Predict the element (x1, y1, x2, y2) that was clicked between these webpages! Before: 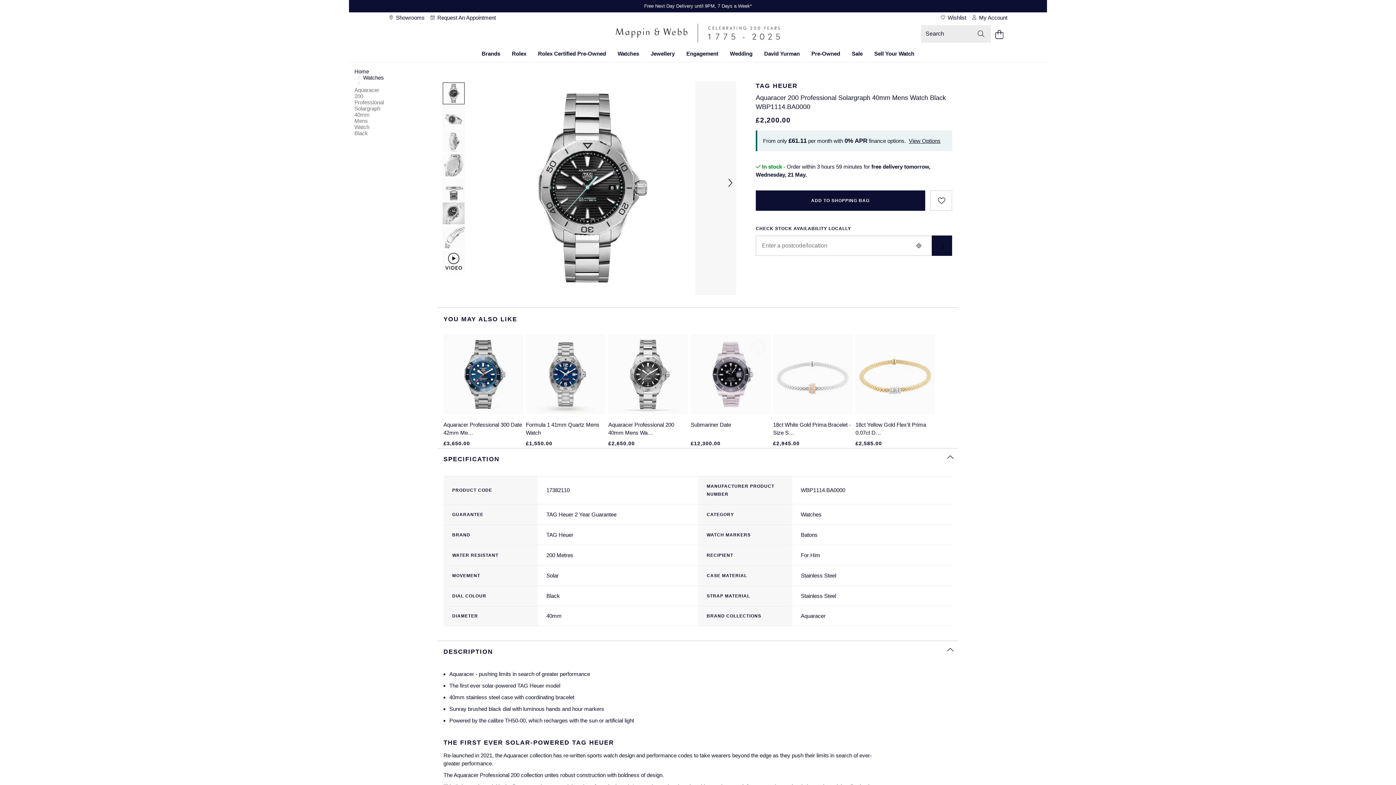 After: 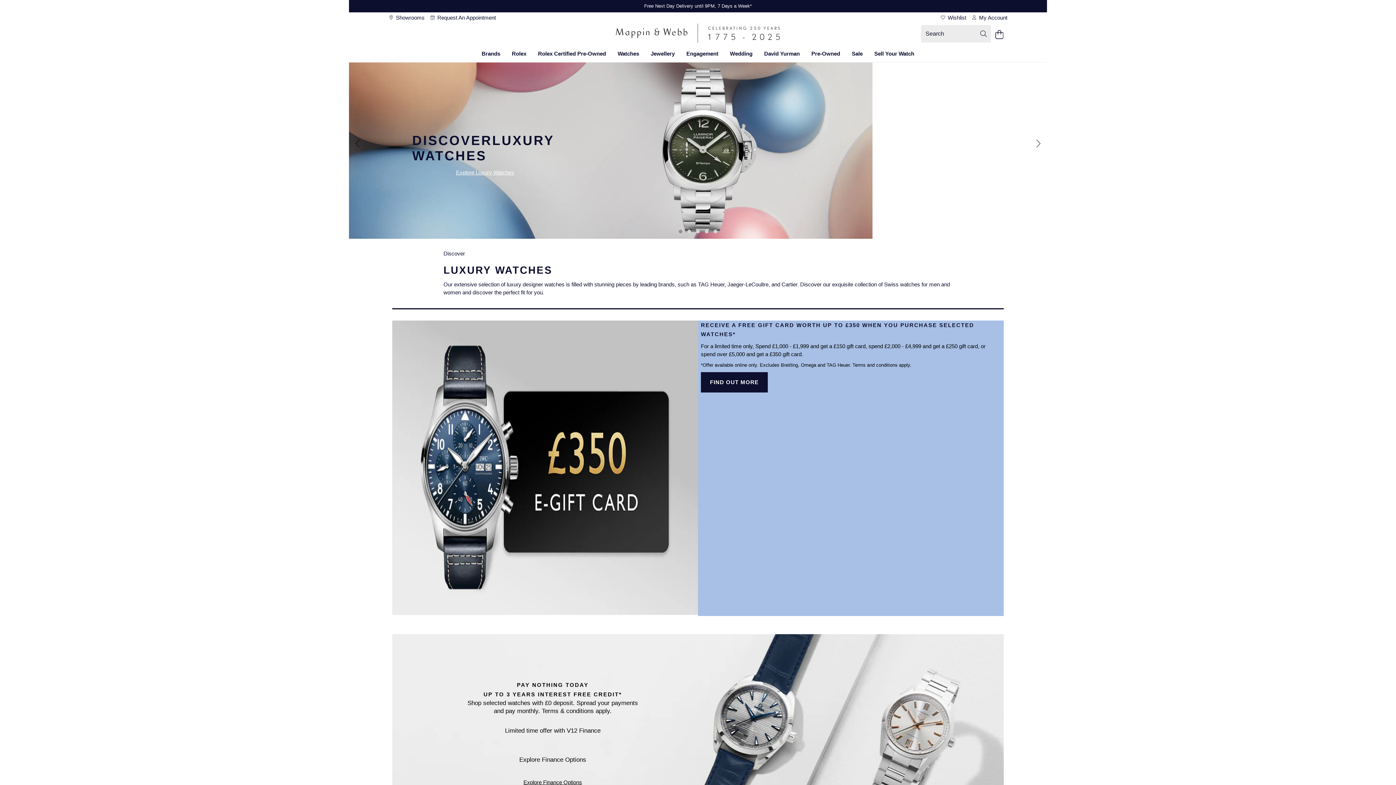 Action: bbox: (363, 74, 384, 80) label: Watches